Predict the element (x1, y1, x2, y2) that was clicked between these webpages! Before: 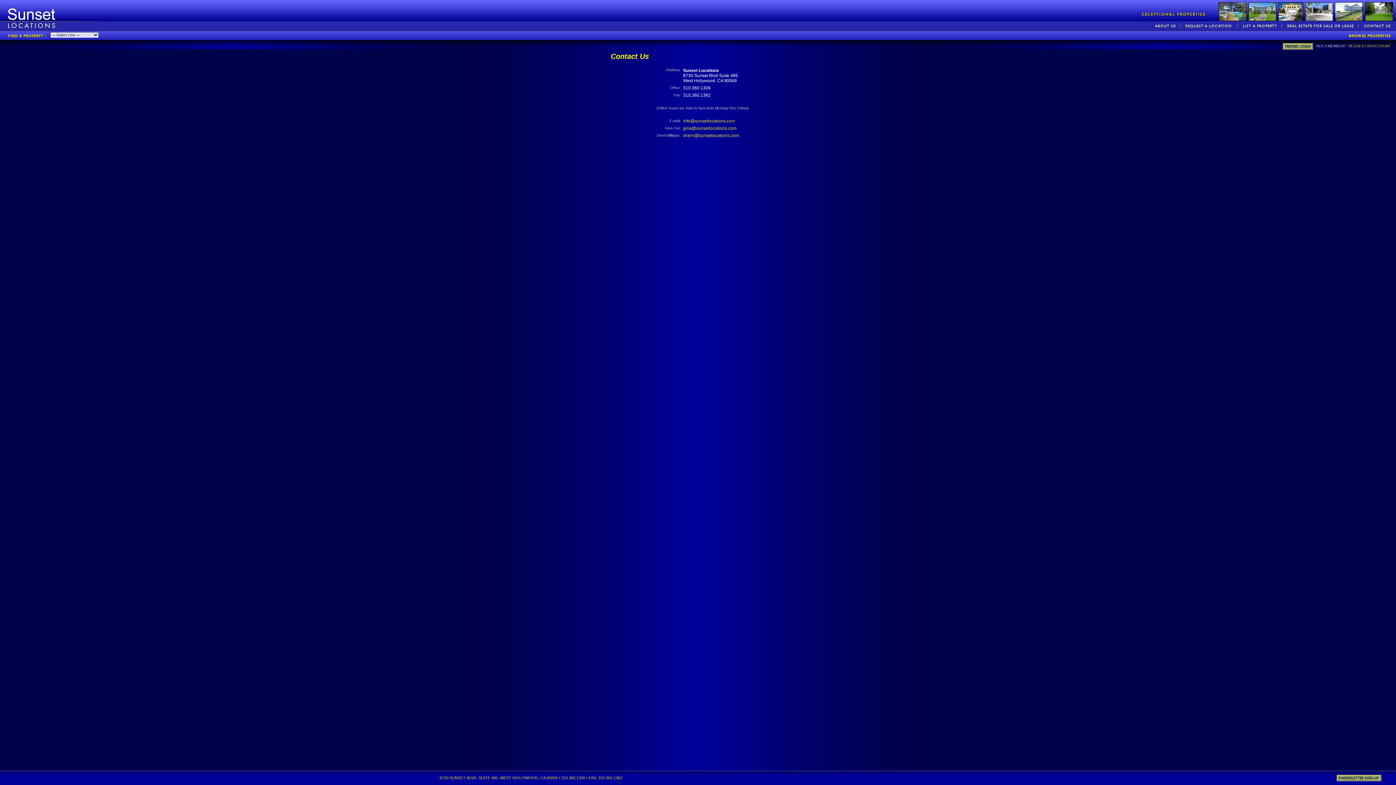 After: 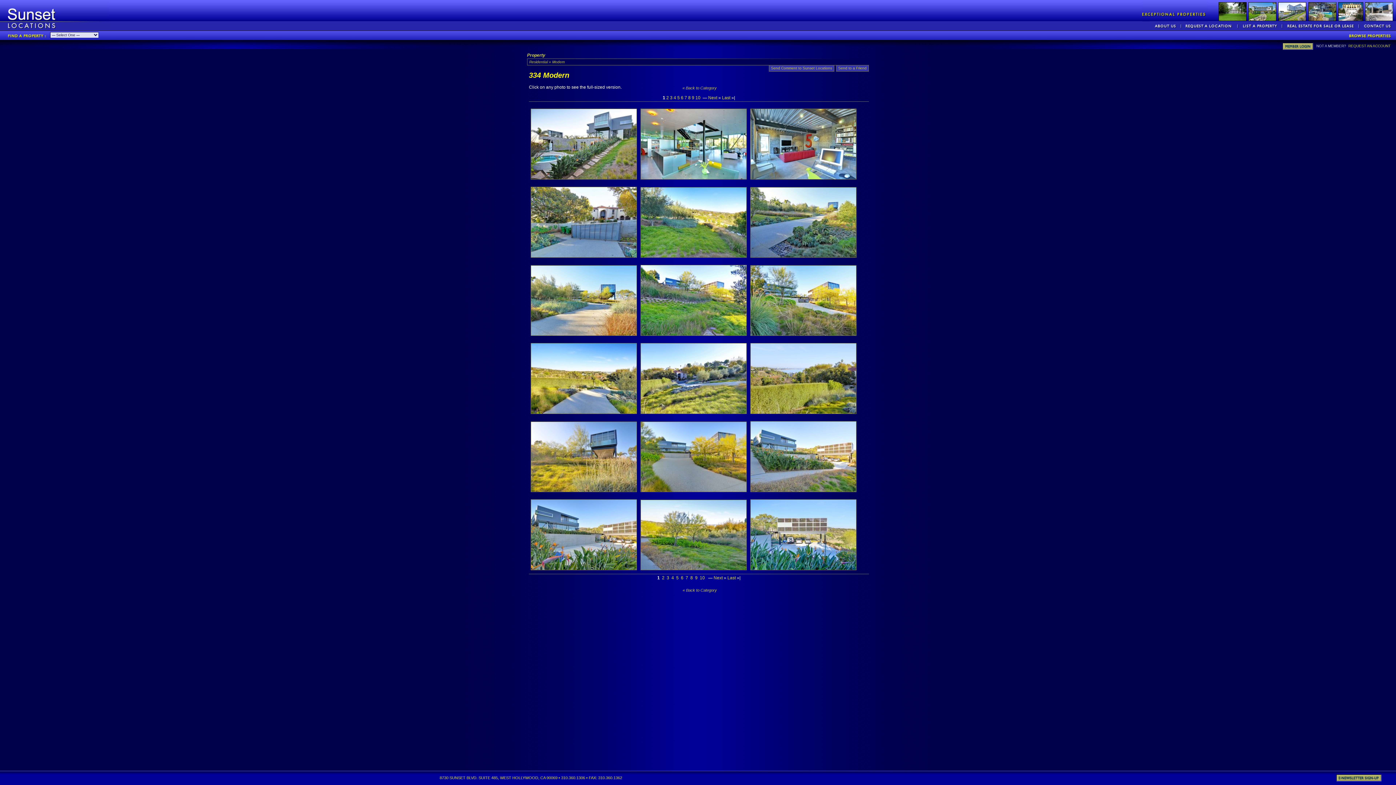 Action: bbox: (1335, 17, 1363, 22)